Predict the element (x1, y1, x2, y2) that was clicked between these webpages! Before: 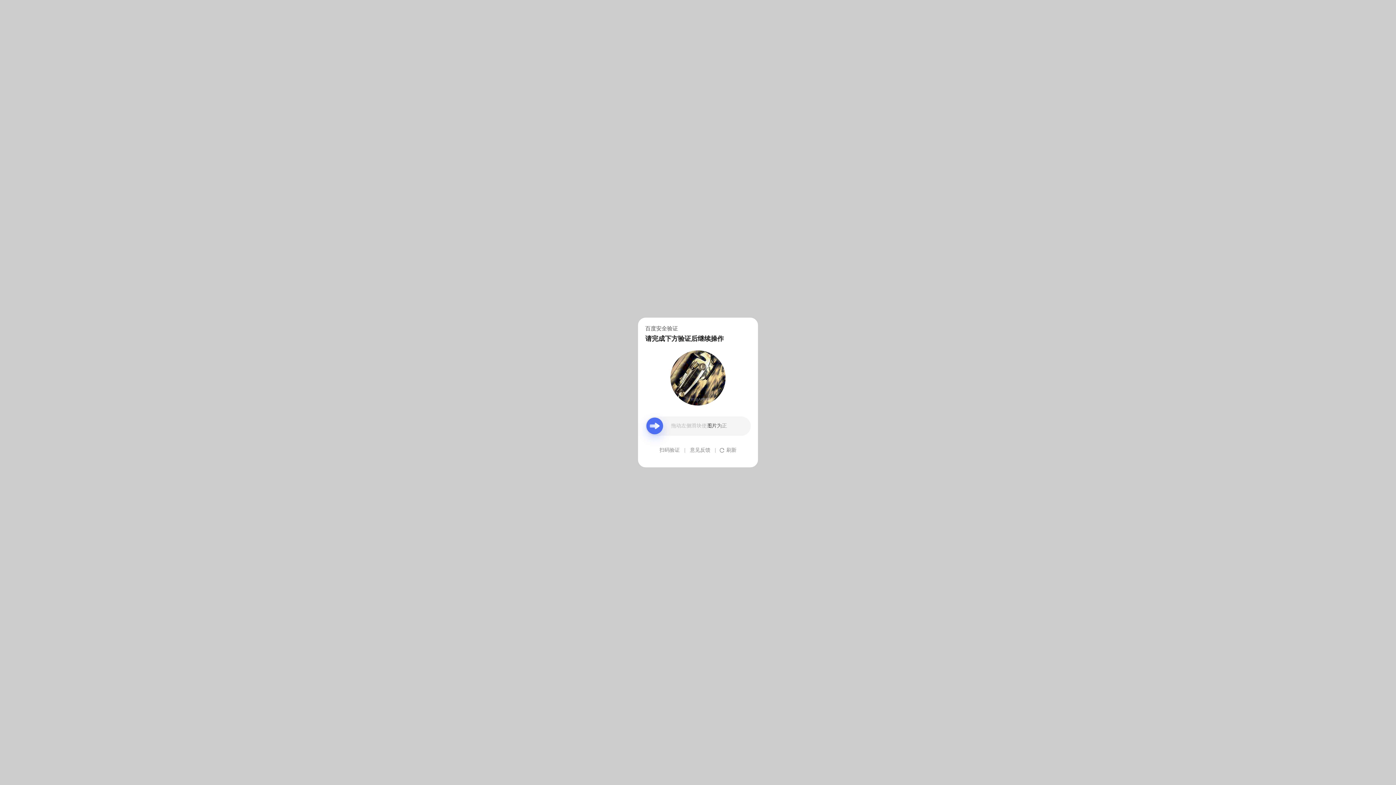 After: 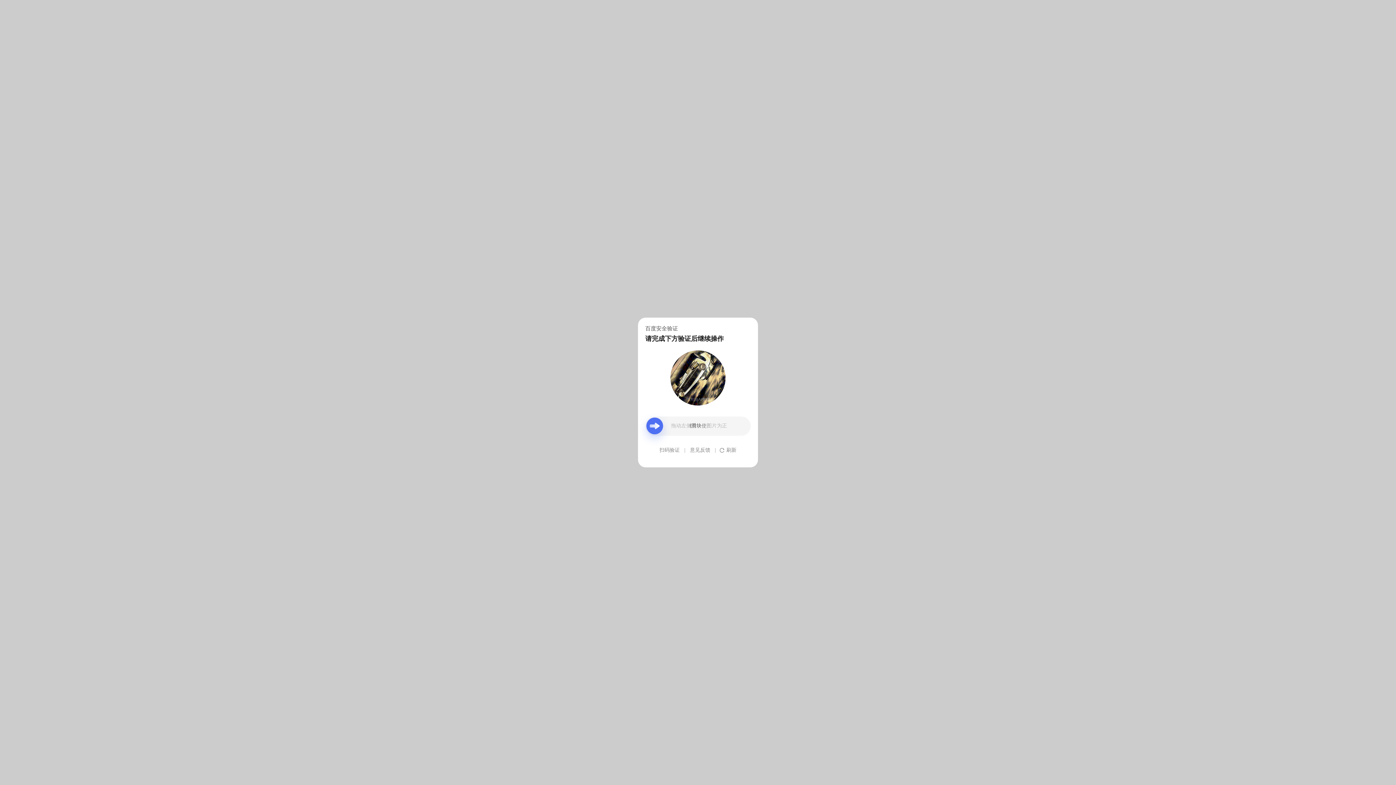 Action: bbox: (690, 439, 710, 461) label: 意见反馈